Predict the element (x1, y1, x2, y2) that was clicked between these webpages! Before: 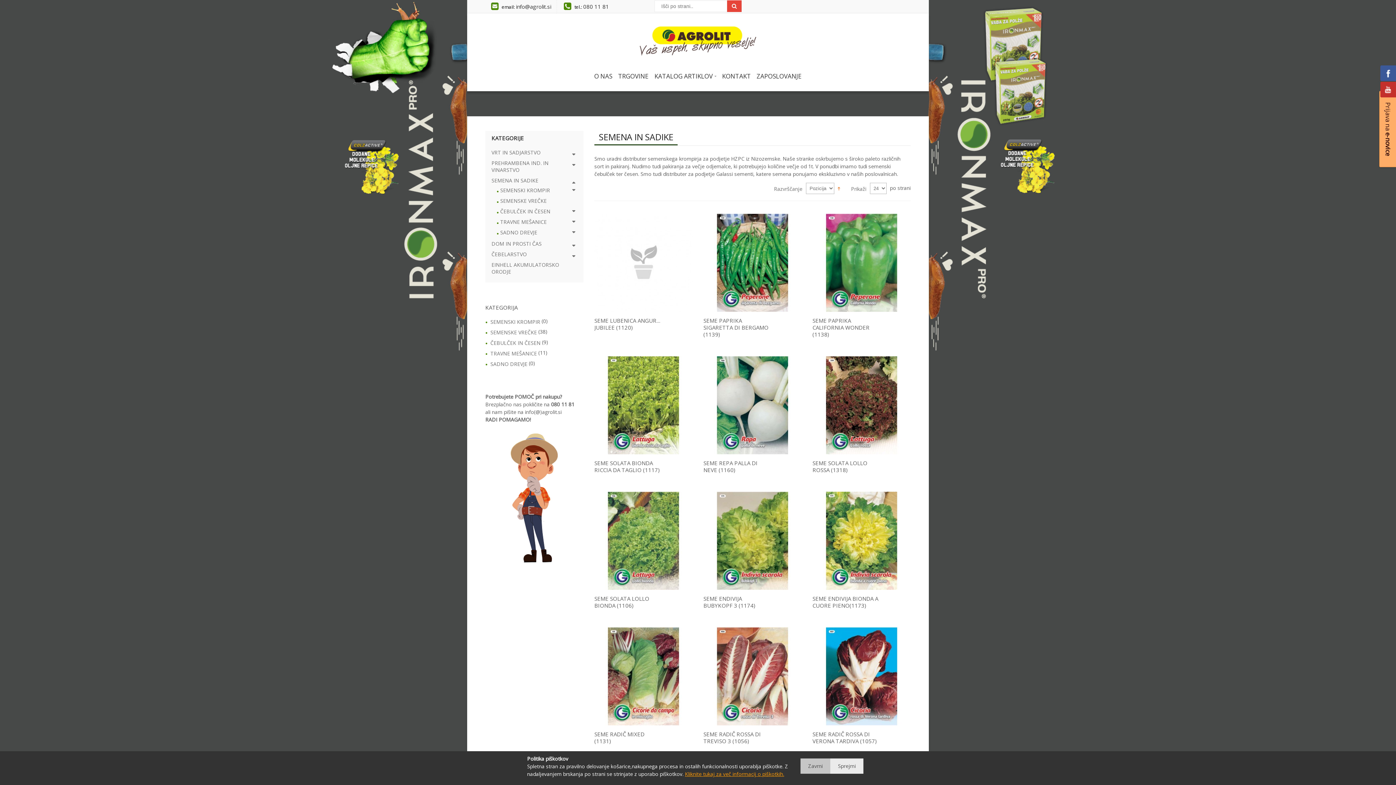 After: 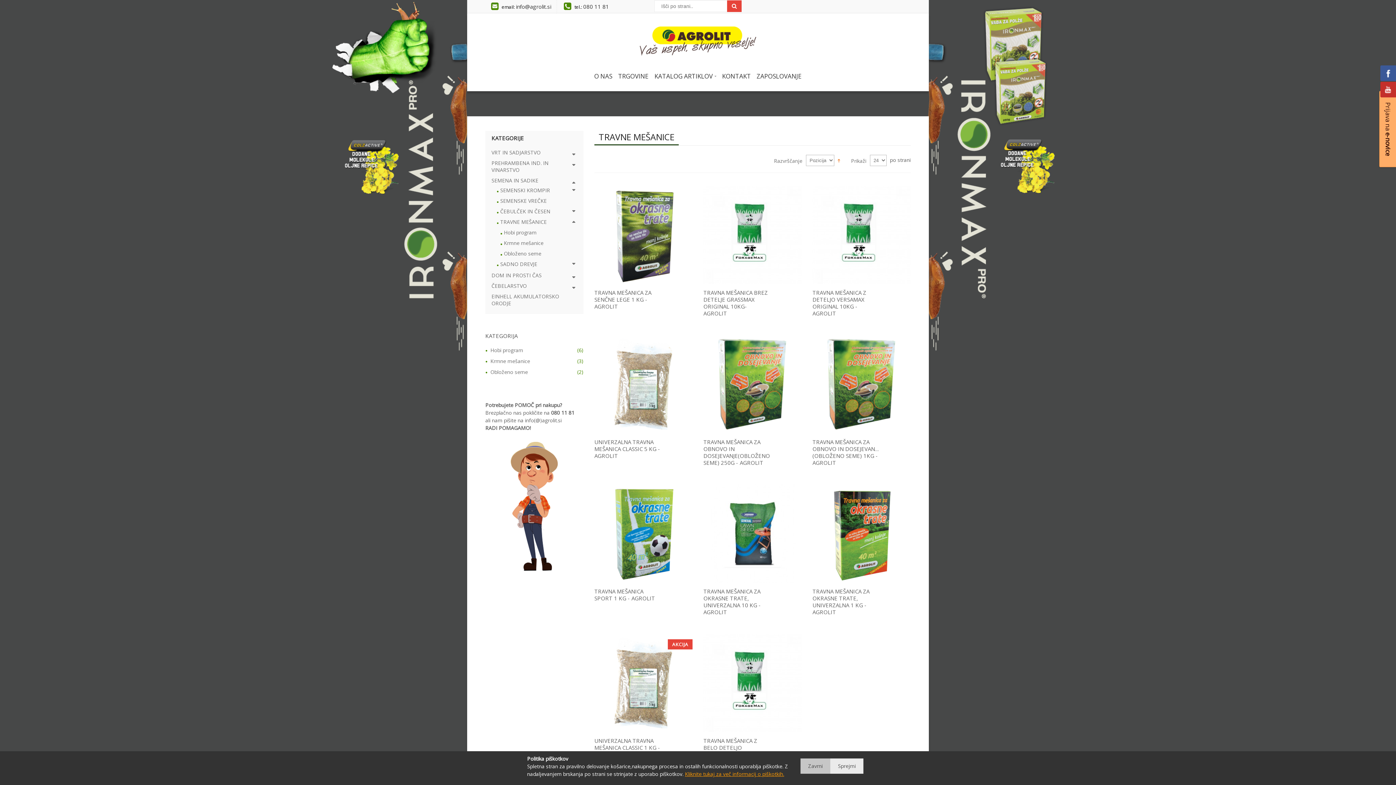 Action: label: TRAVNE MEŠANICE bbox: (490, 350, 537, 357)